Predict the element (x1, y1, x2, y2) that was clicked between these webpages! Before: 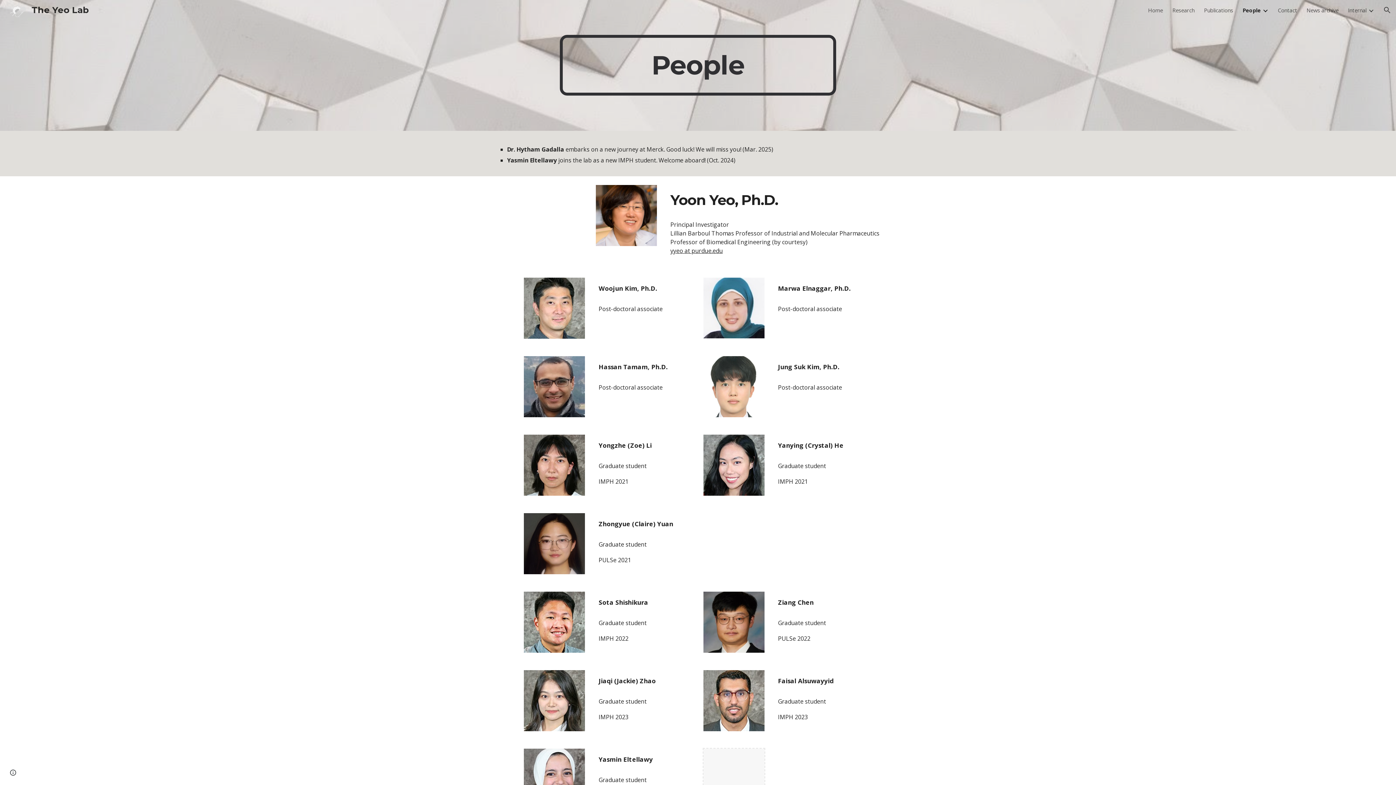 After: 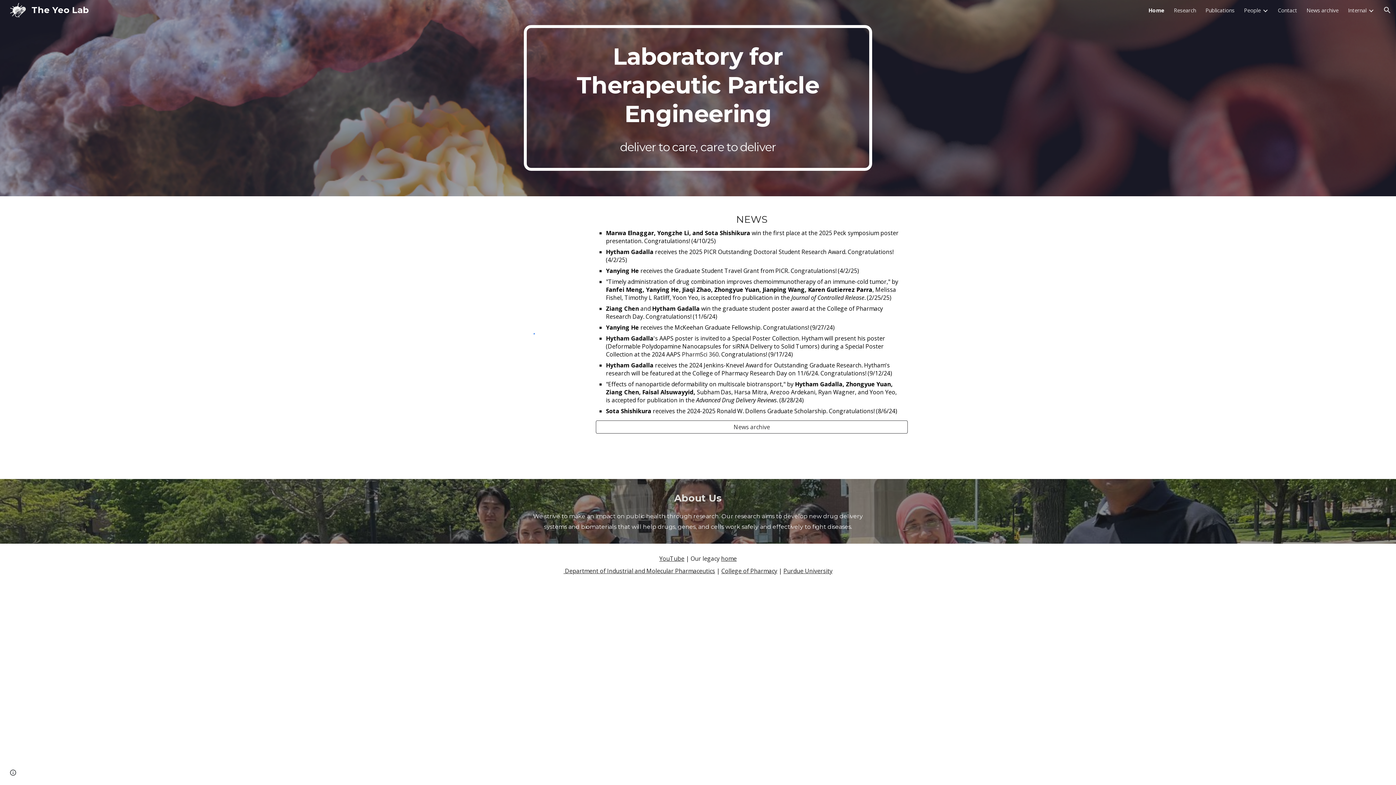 Action: label: The Yeo Lab bbox: (5, 4, 93, 14)